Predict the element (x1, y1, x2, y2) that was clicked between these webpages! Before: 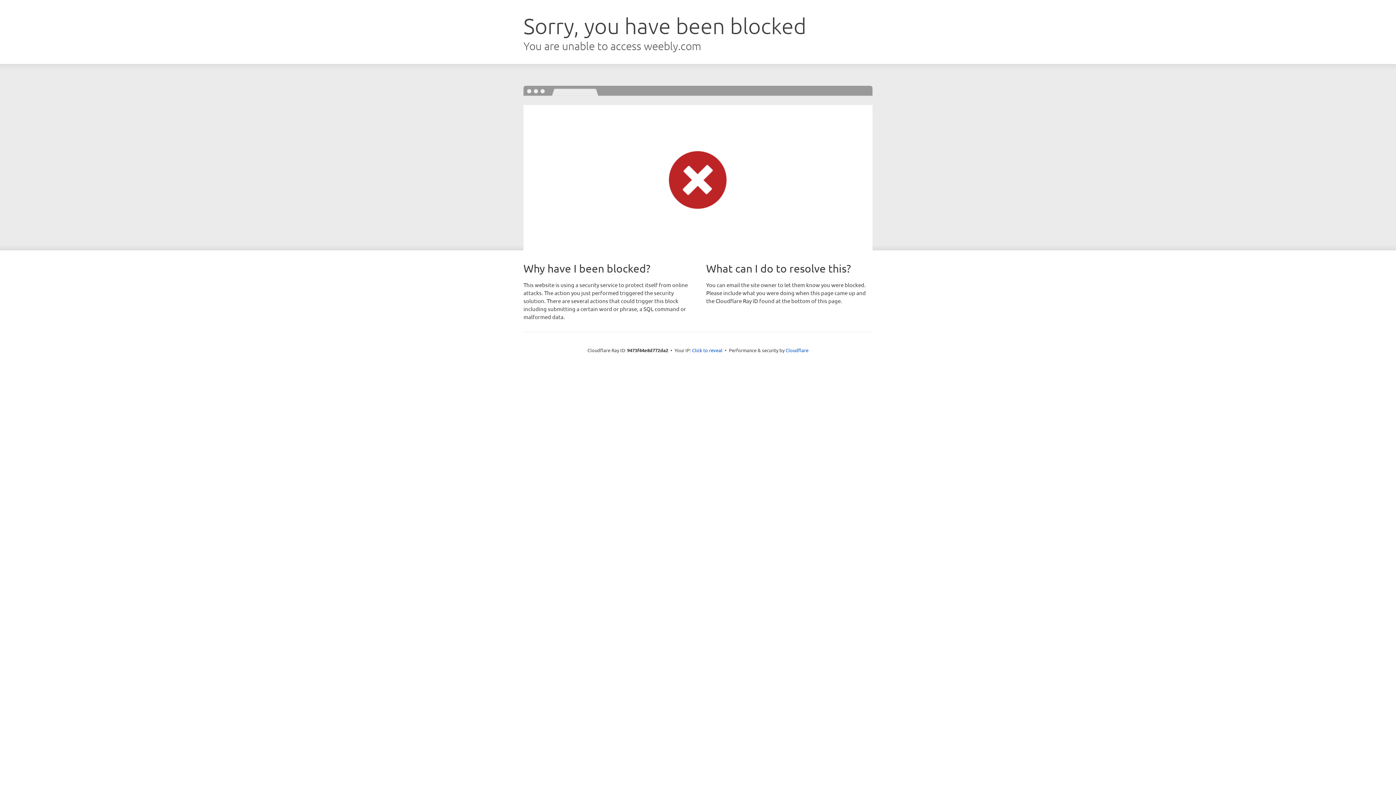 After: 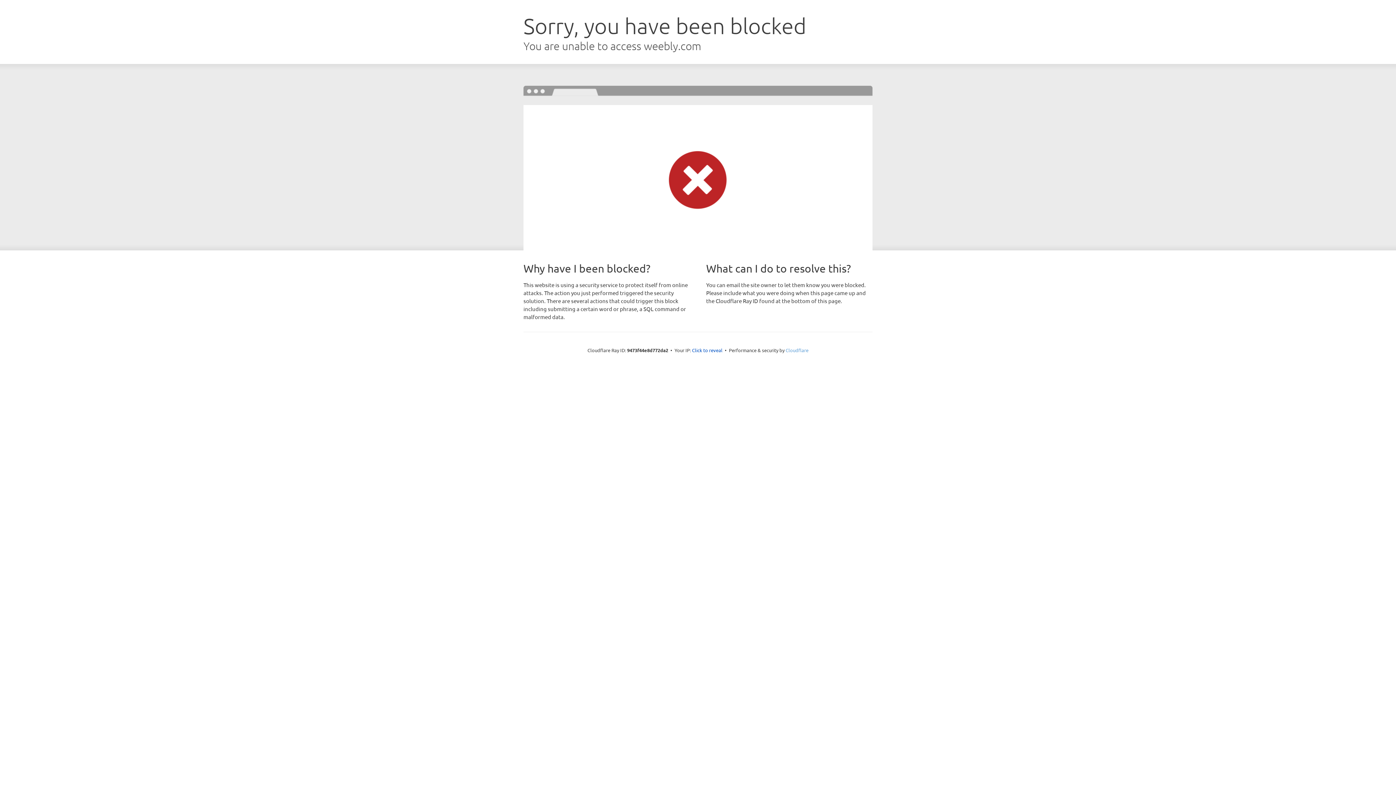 Action: label: Cloudflare bbox: (785, 347, 808, 353)